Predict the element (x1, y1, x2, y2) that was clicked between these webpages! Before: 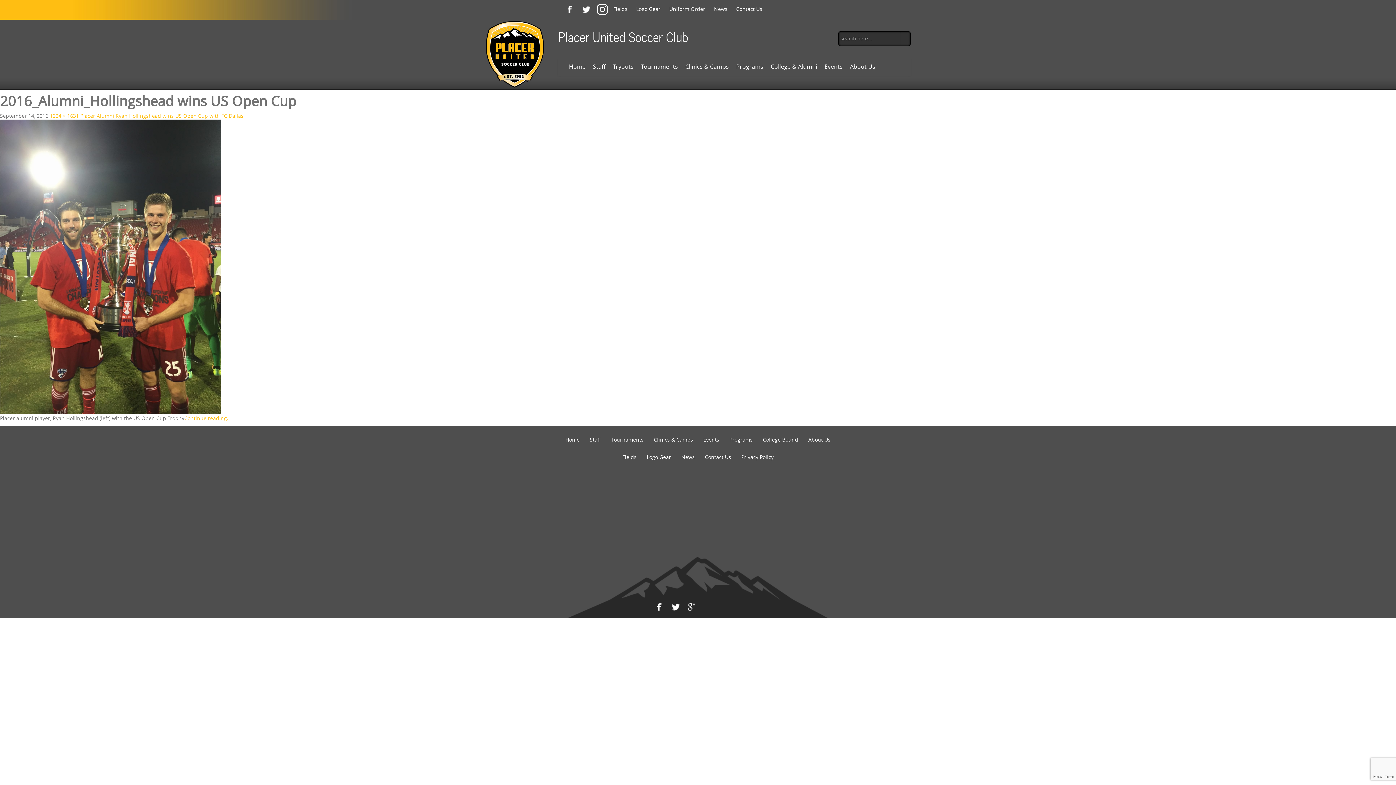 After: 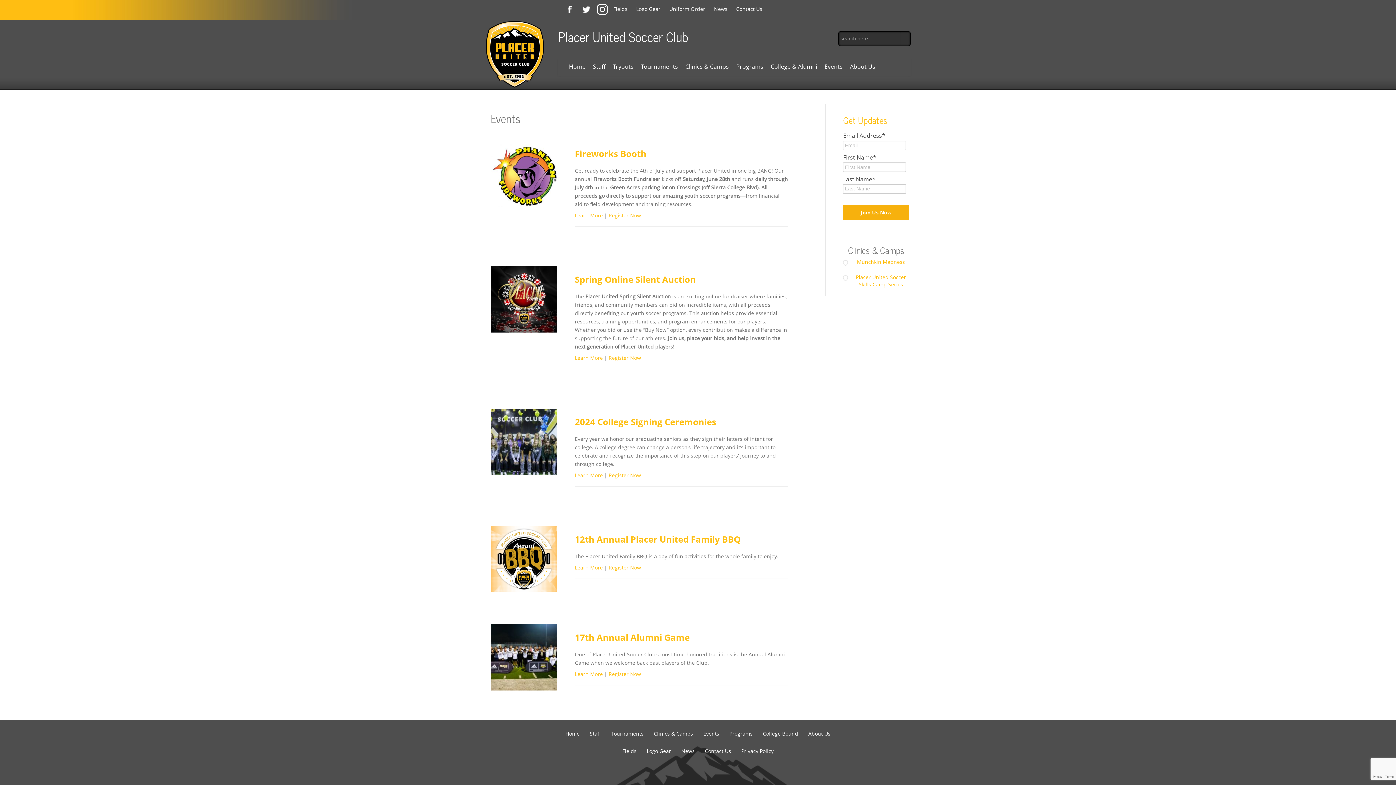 Action: label: Events bbox: (700, 436, 722, 443)